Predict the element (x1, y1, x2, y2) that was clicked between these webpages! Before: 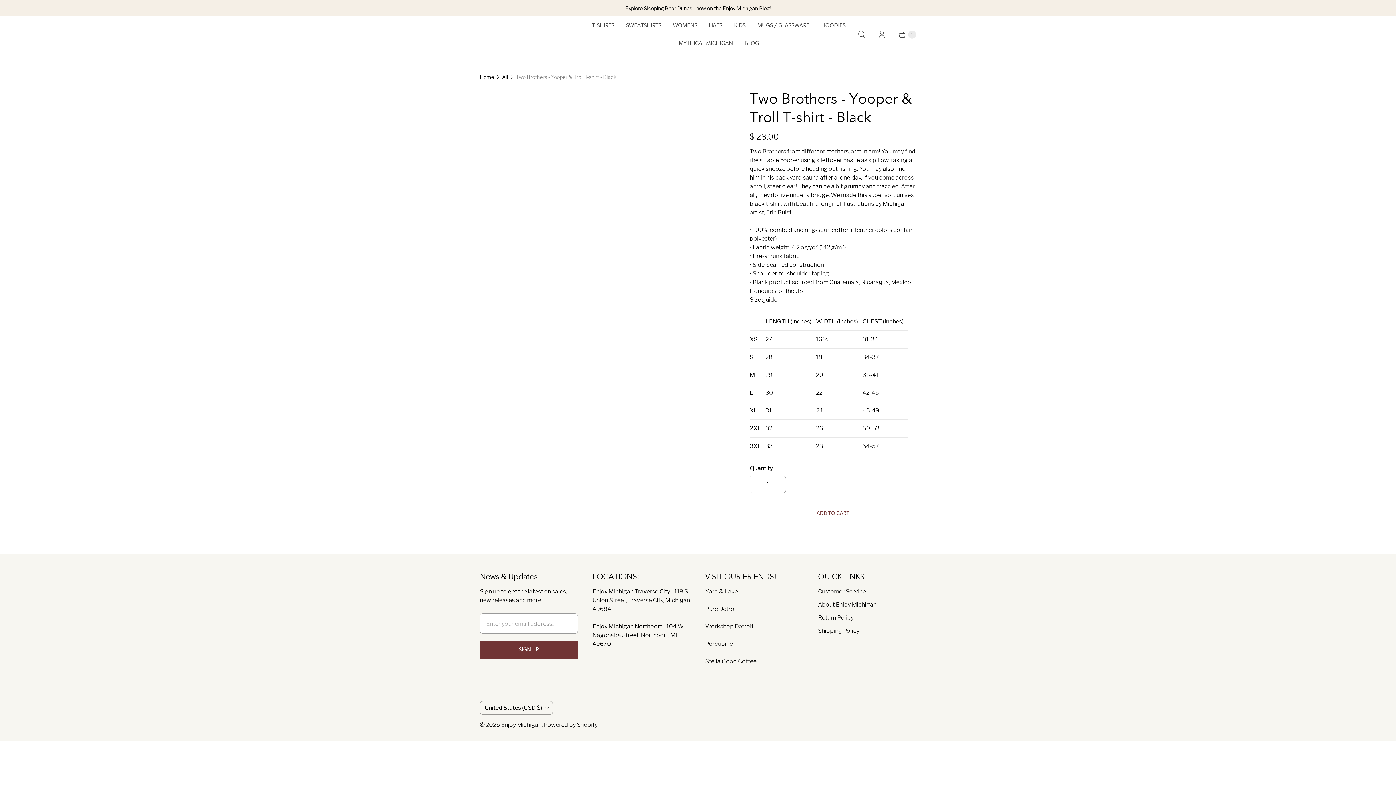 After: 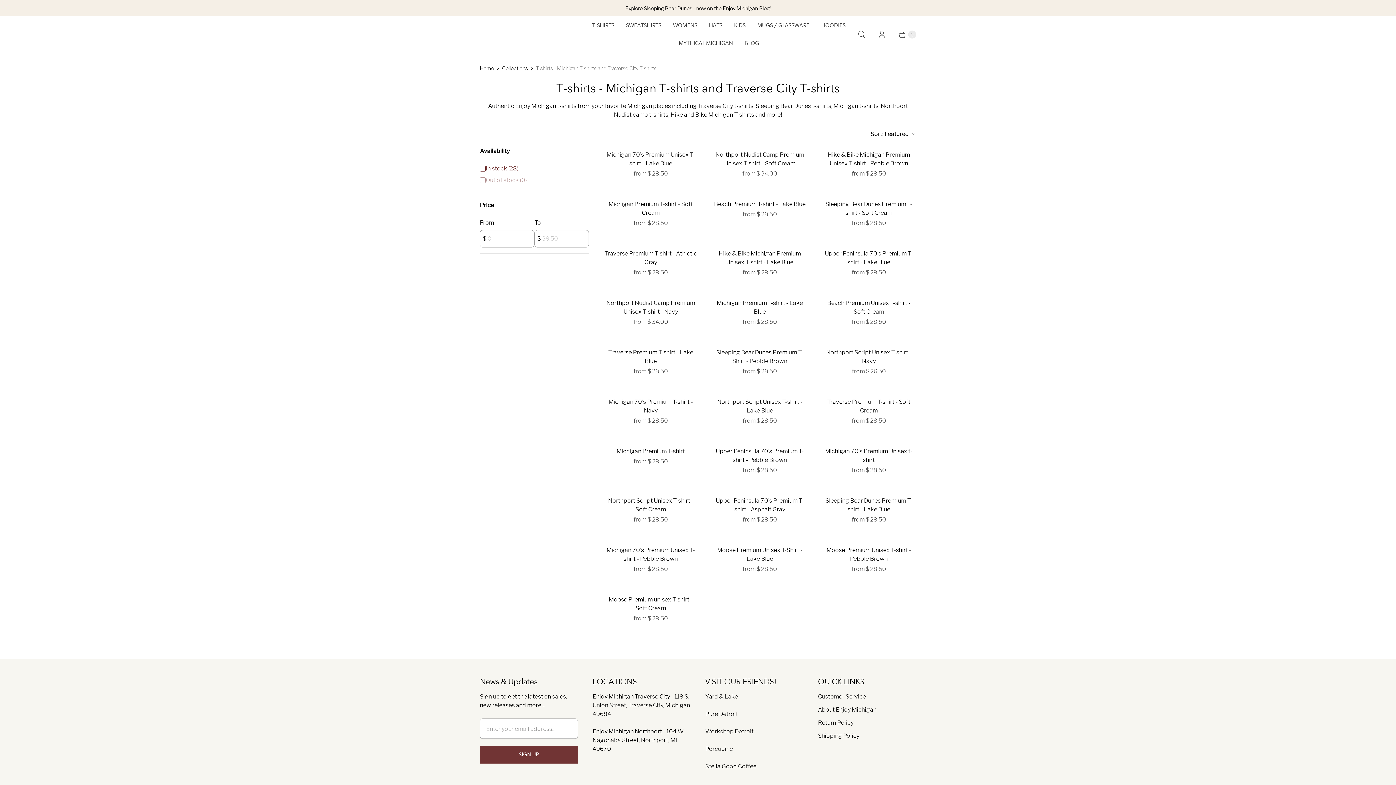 Action: label: T-SHIRTS bbox: (586, 16, 620, 34)